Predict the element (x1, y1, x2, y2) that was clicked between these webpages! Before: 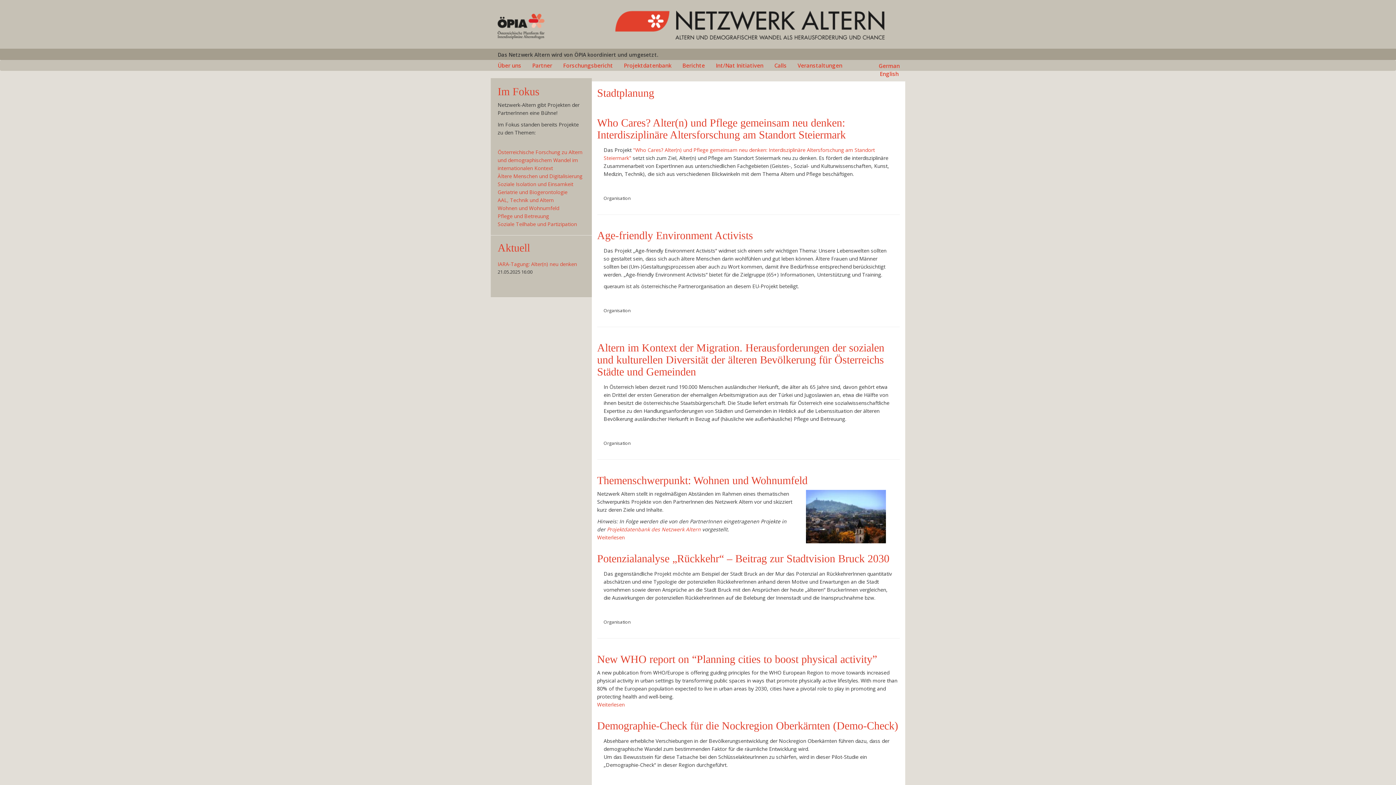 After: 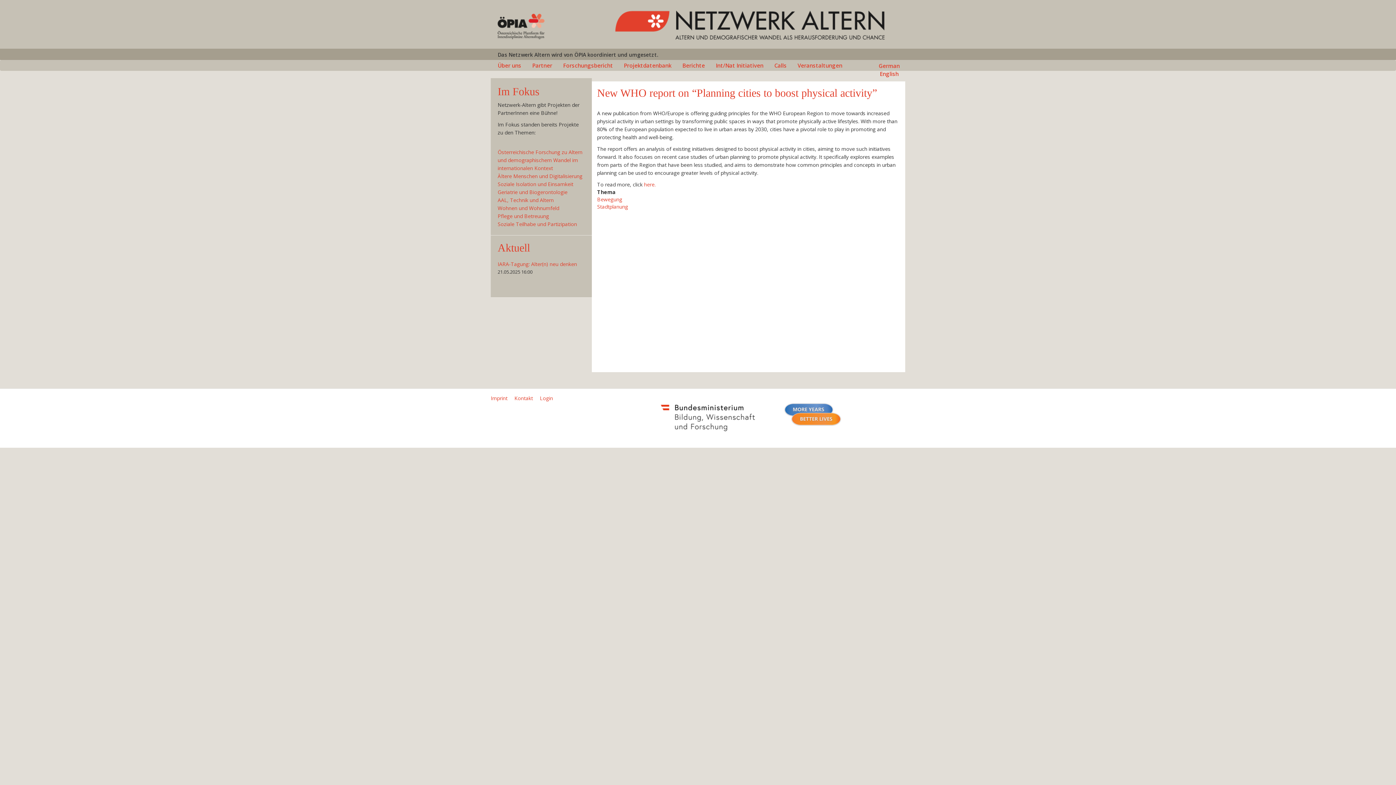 Action: label: New WHO report on “Planning cities to boost physical activity” bbox: (597, 653, 877, 665)